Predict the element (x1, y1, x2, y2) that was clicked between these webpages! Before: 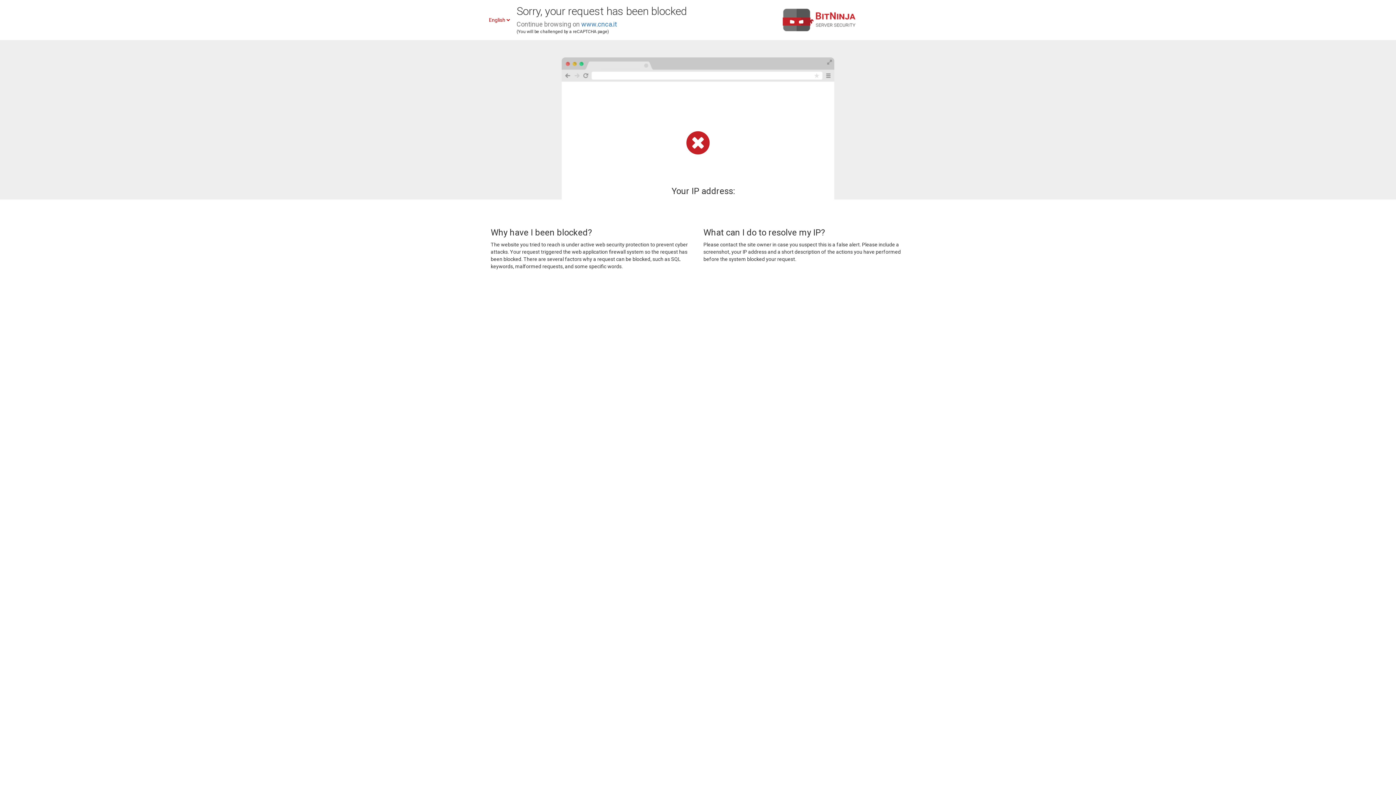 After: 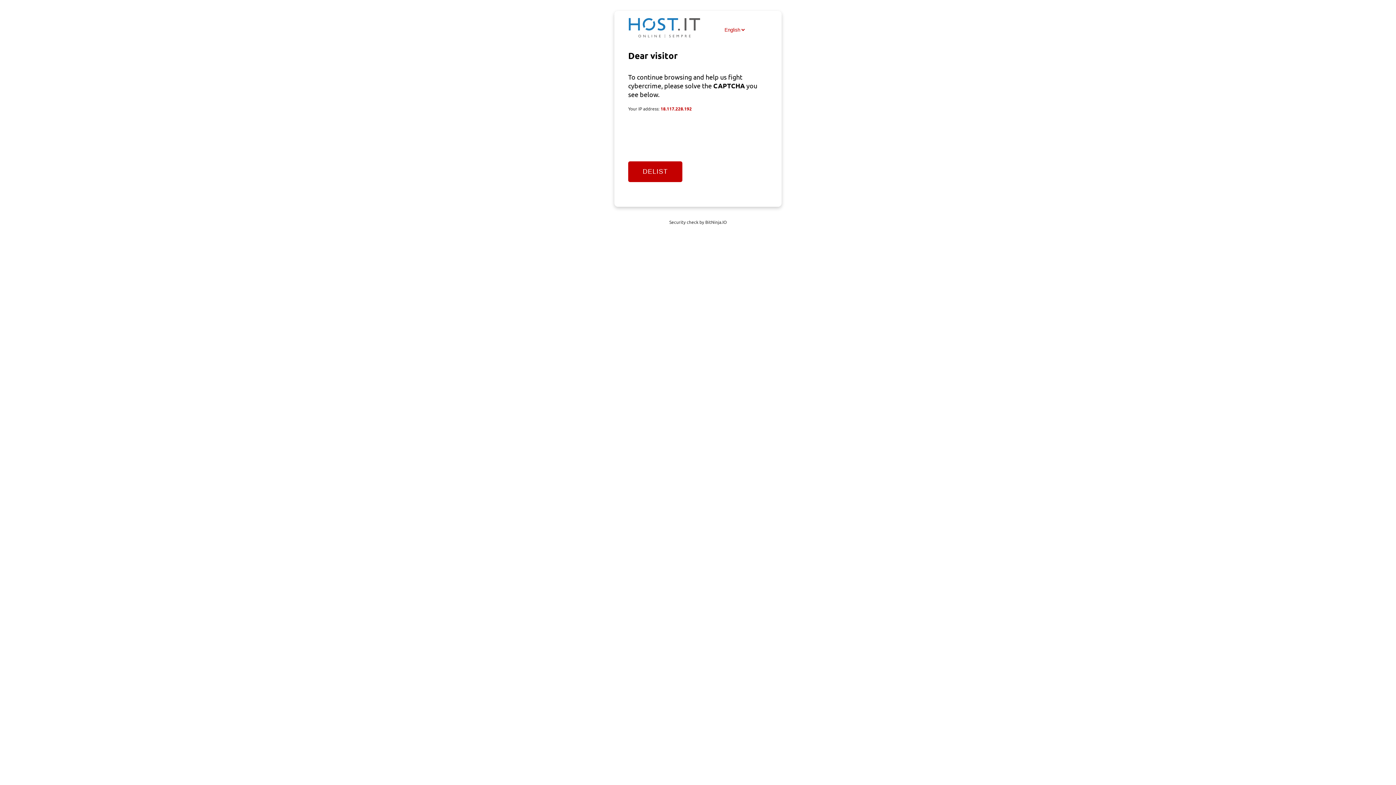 Action: label: www.cnca.it bbox: (581, 20, 617, 28)